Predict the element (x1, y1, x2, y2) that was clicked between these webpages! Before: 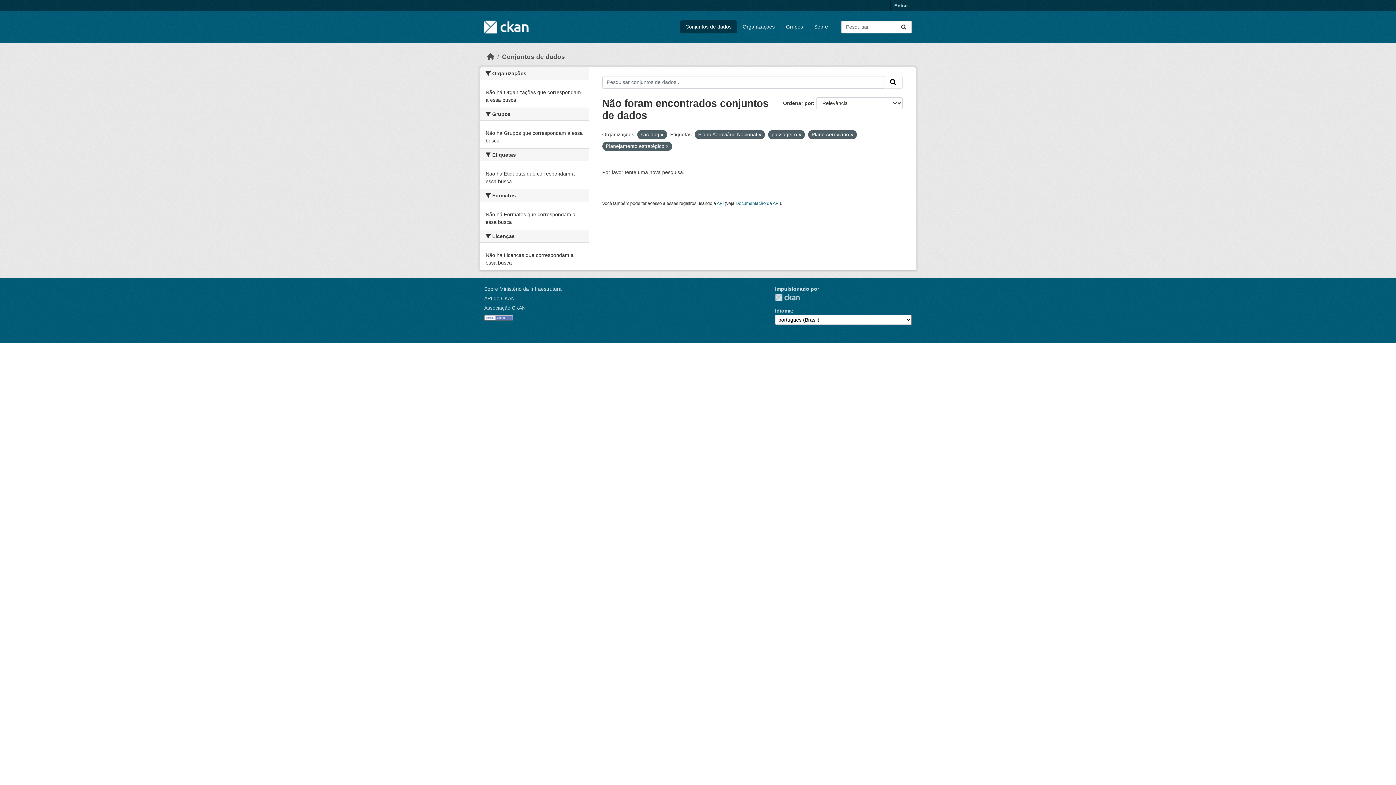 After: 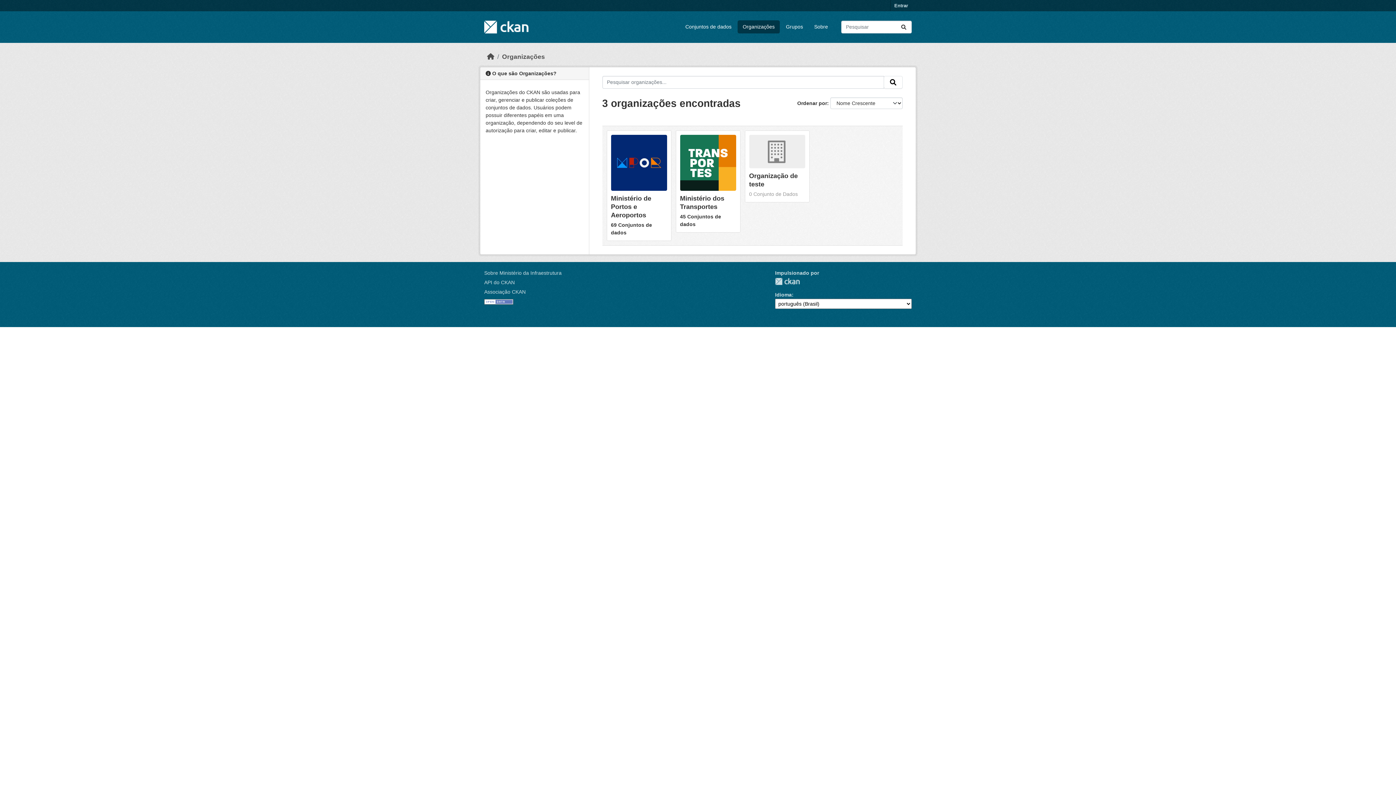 Action: label: Organizações bbox: (737, 20, 780, 33)